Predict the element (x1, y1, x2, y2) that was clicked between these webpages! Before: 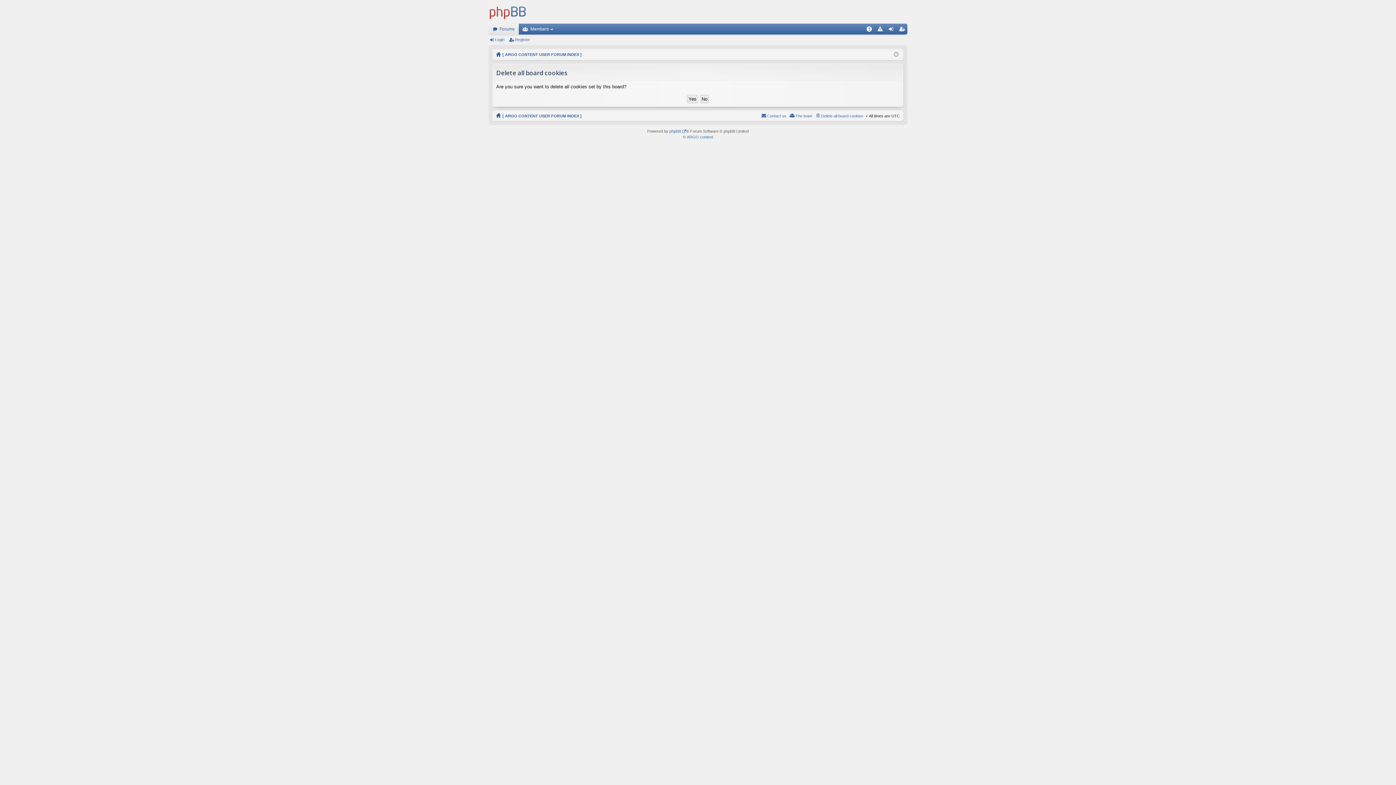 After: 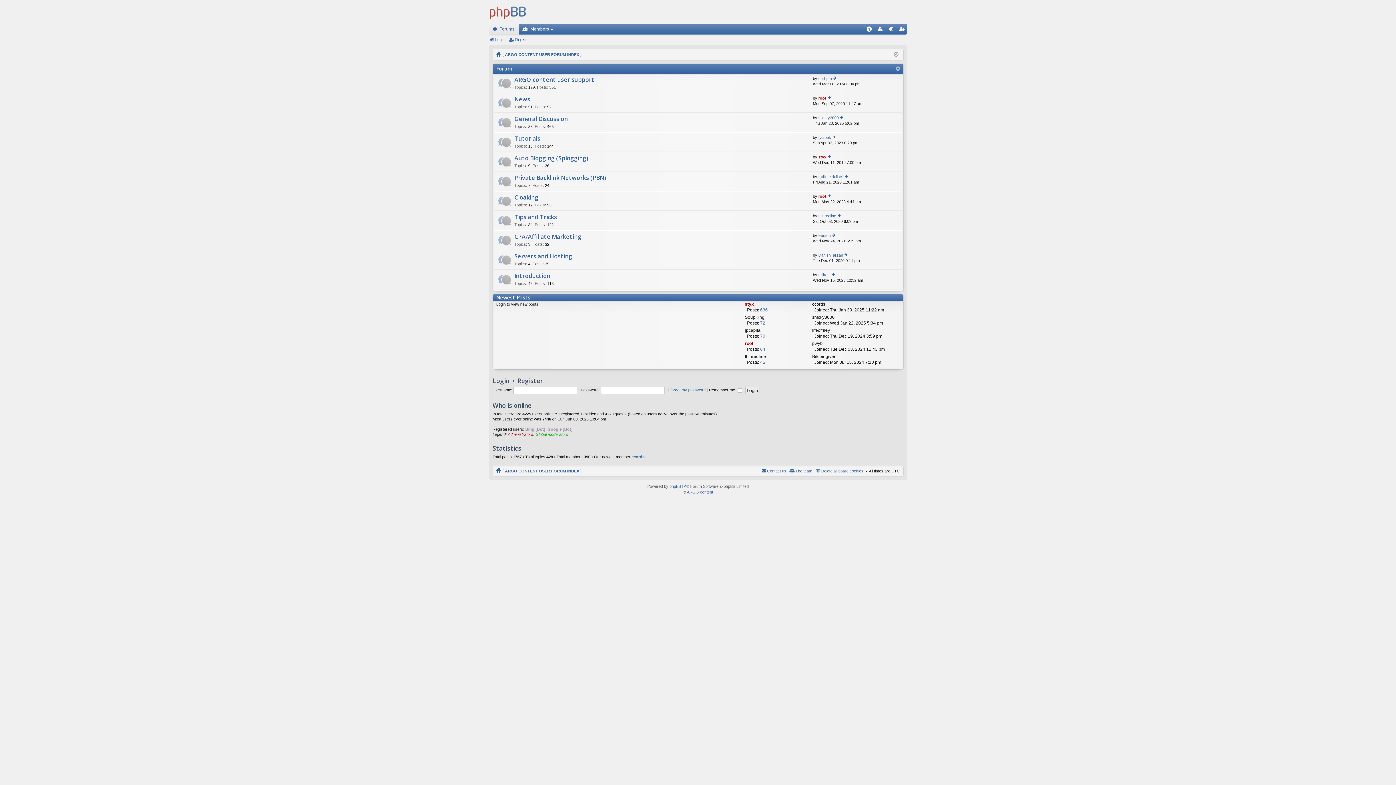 Action: label: Forums bbox: (488, 23, 518, 34)